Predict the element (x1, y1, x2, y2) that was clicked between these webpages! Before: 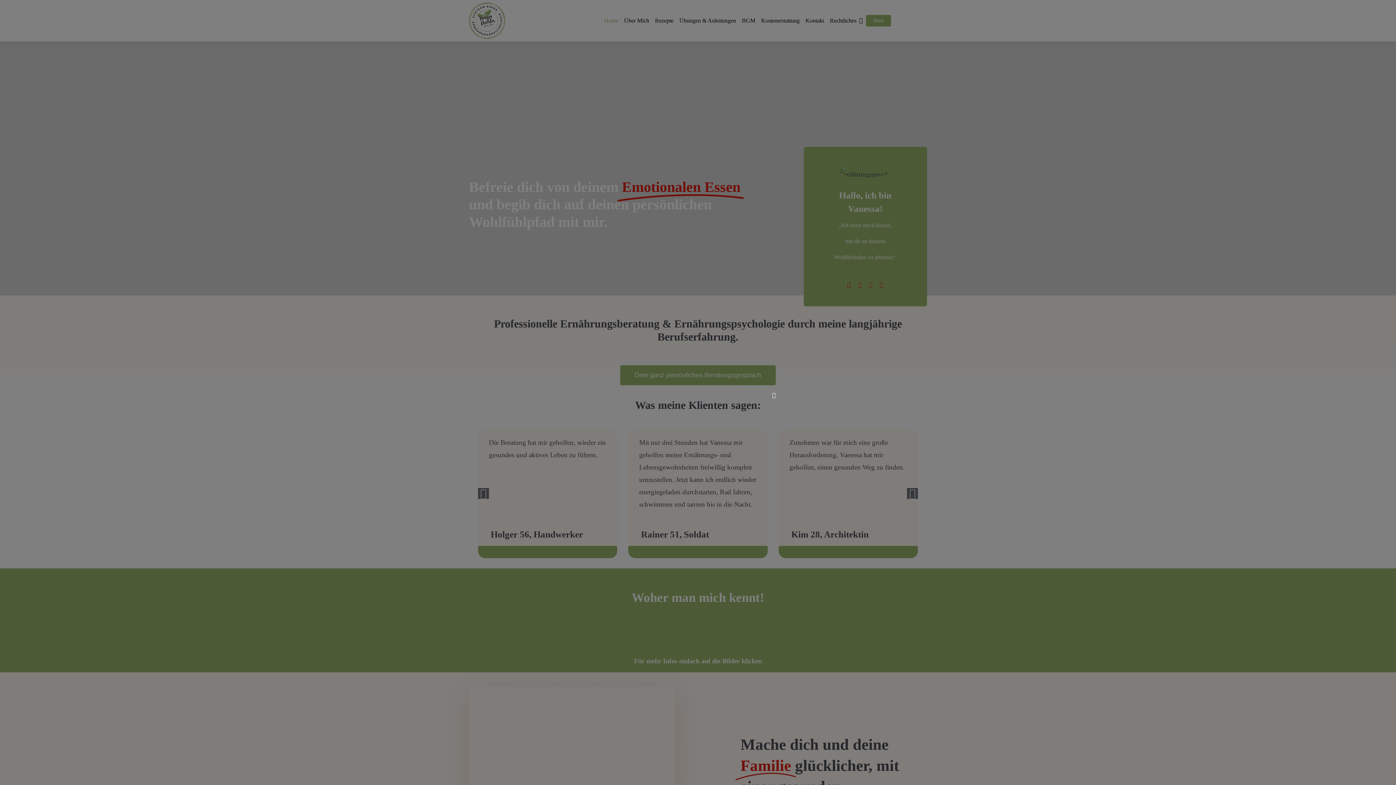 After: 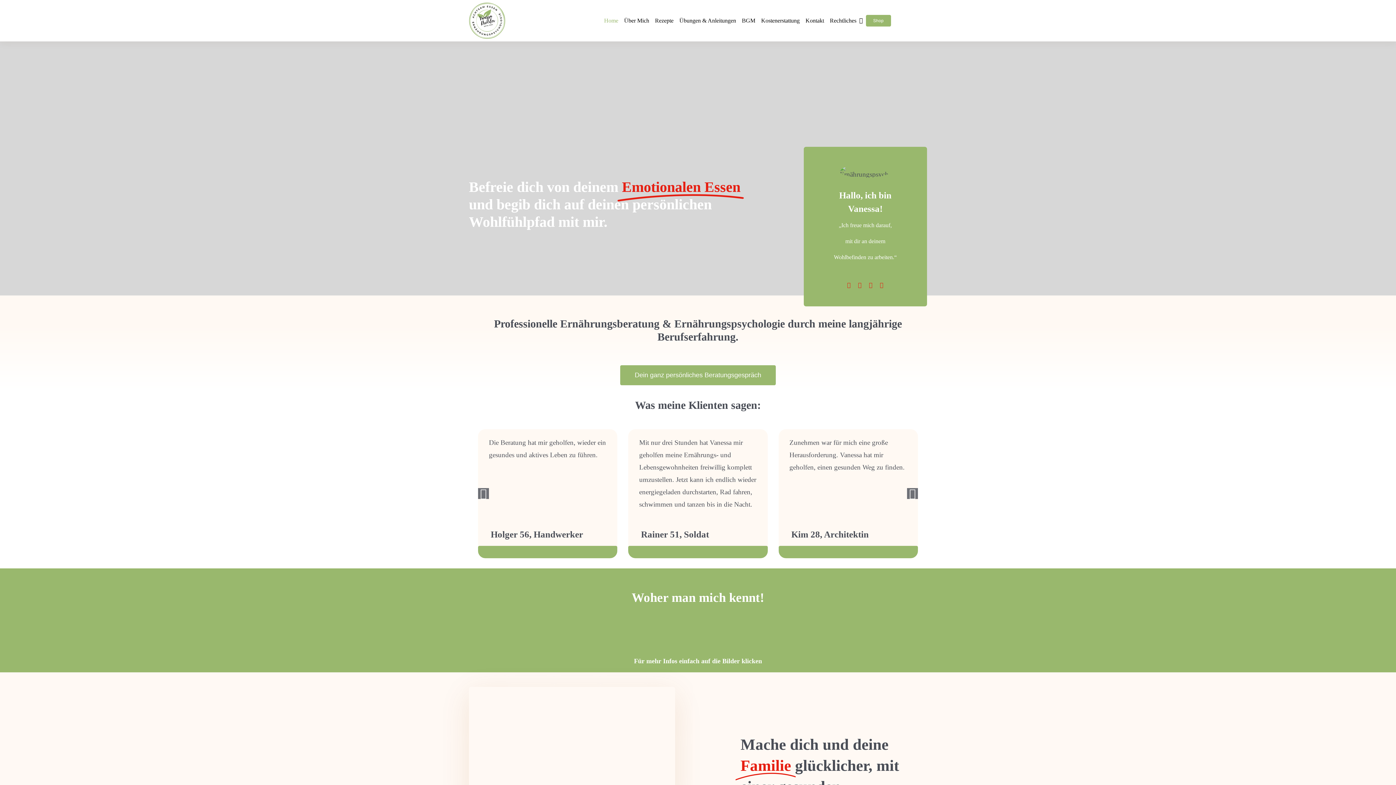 Action: label: Close bbox: (770, 392, 778, 399)